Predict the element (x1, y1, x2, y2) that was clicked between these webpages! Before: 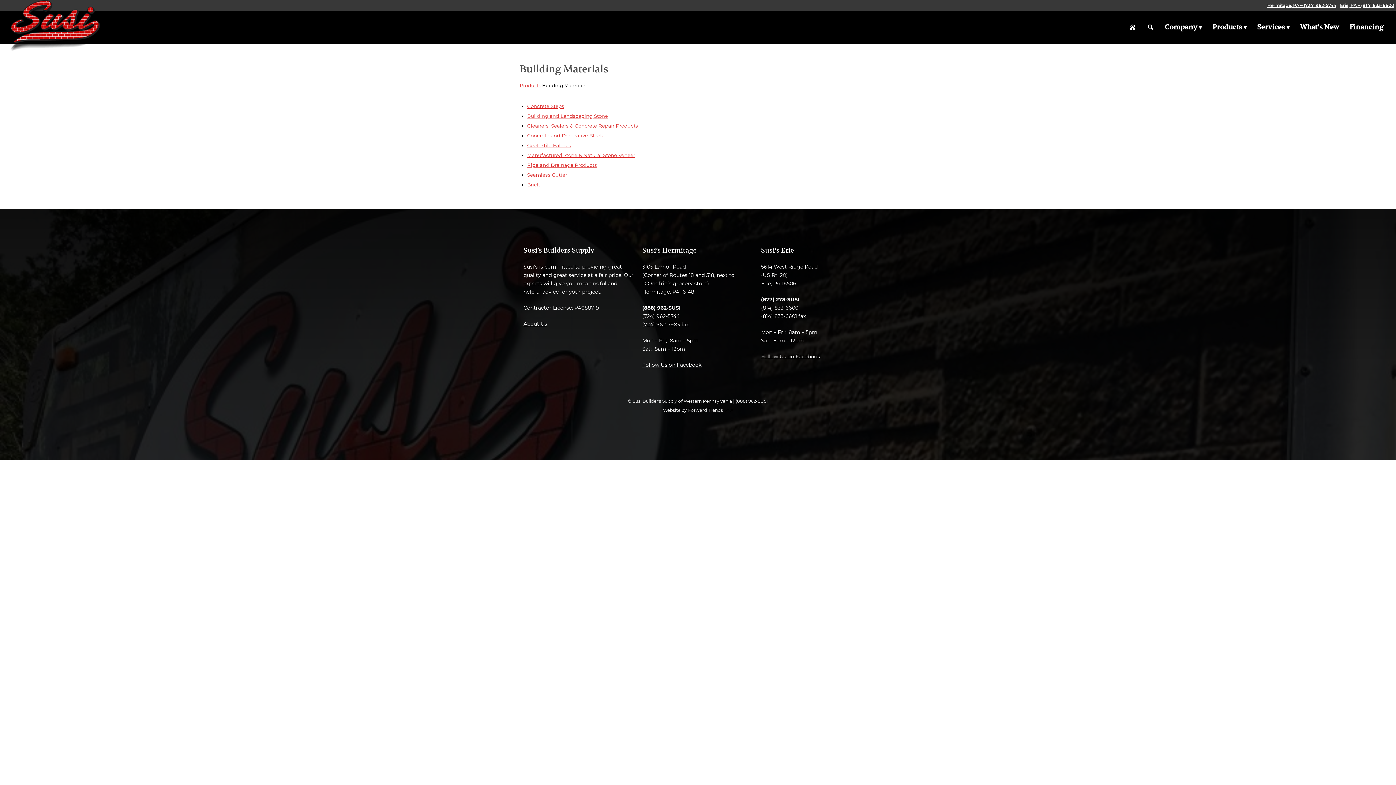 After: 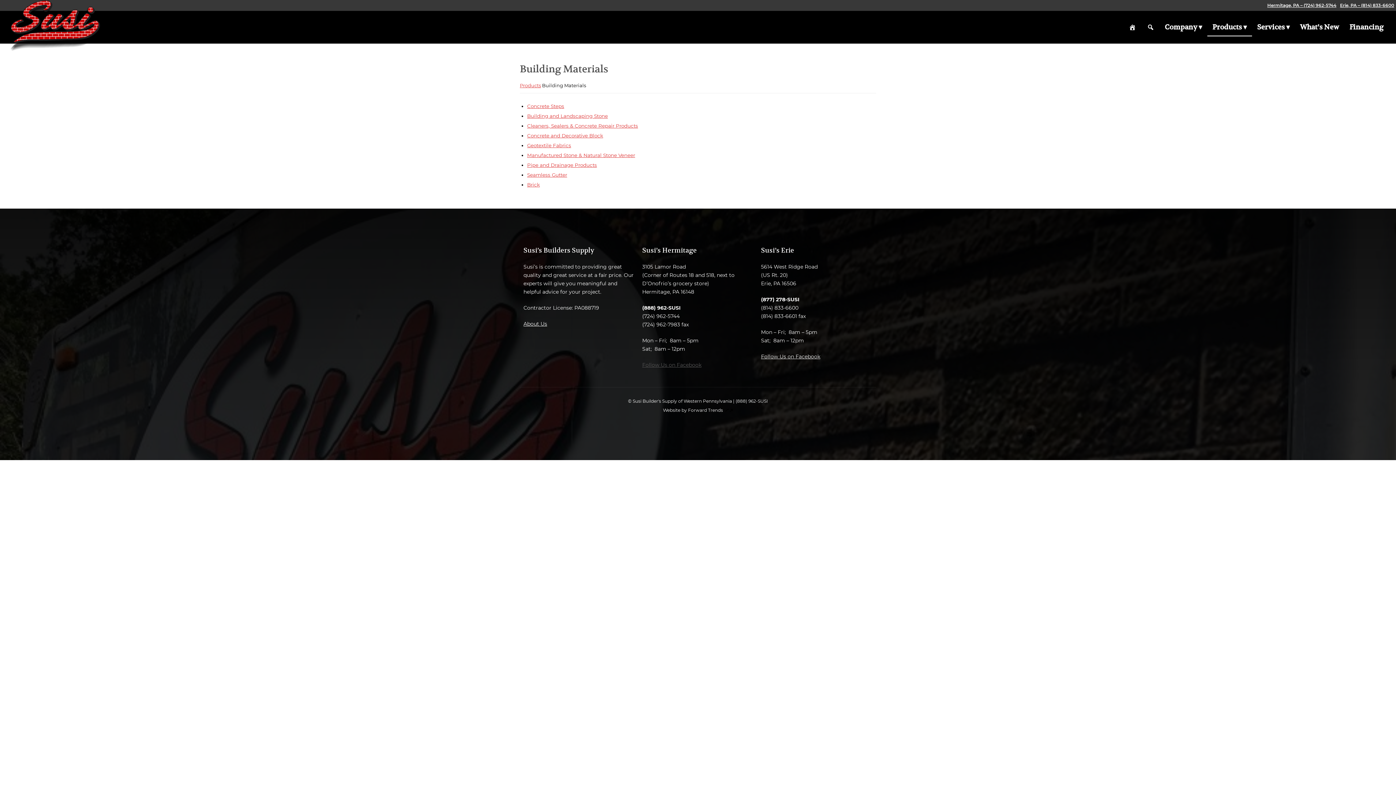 Action: bbox: (642, 361, 701, 368) label: Follow Us on Facebook